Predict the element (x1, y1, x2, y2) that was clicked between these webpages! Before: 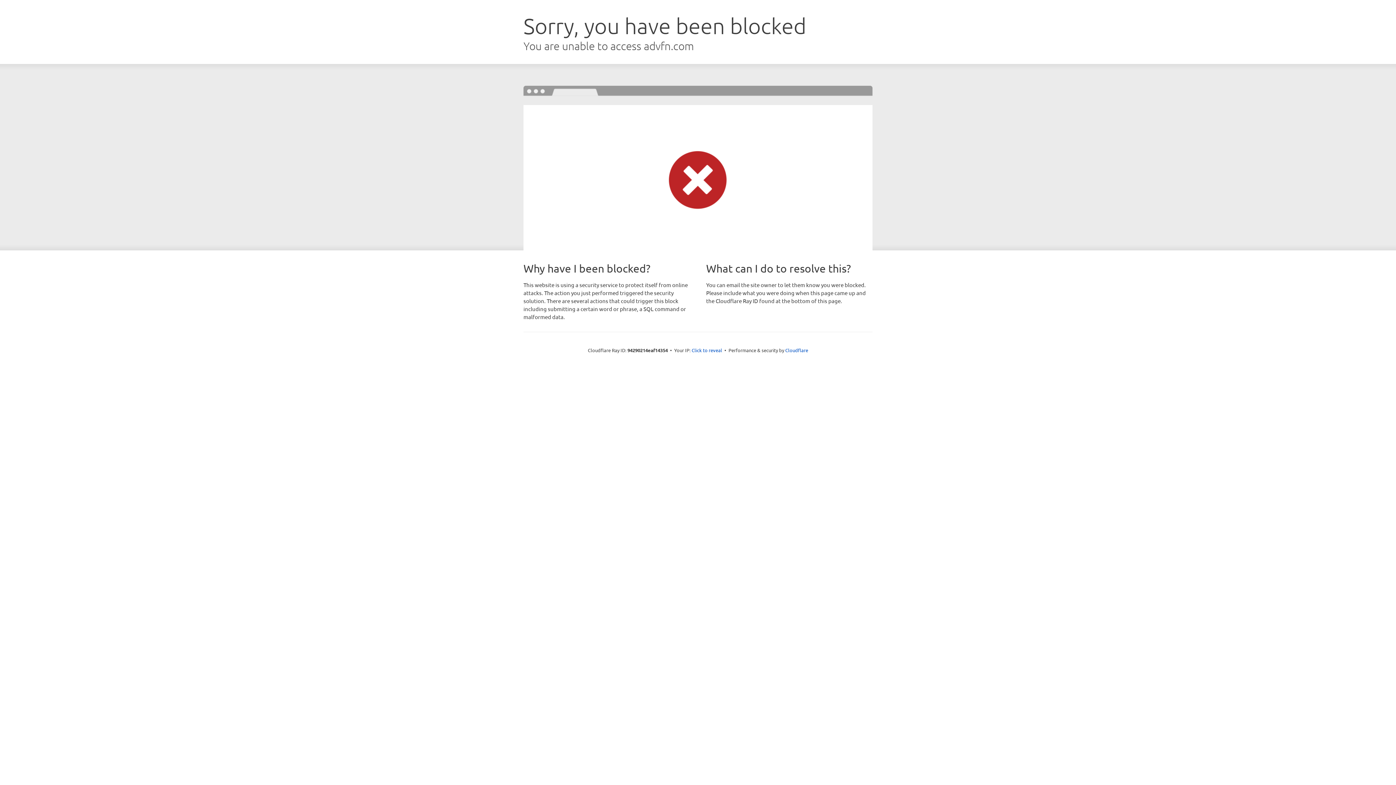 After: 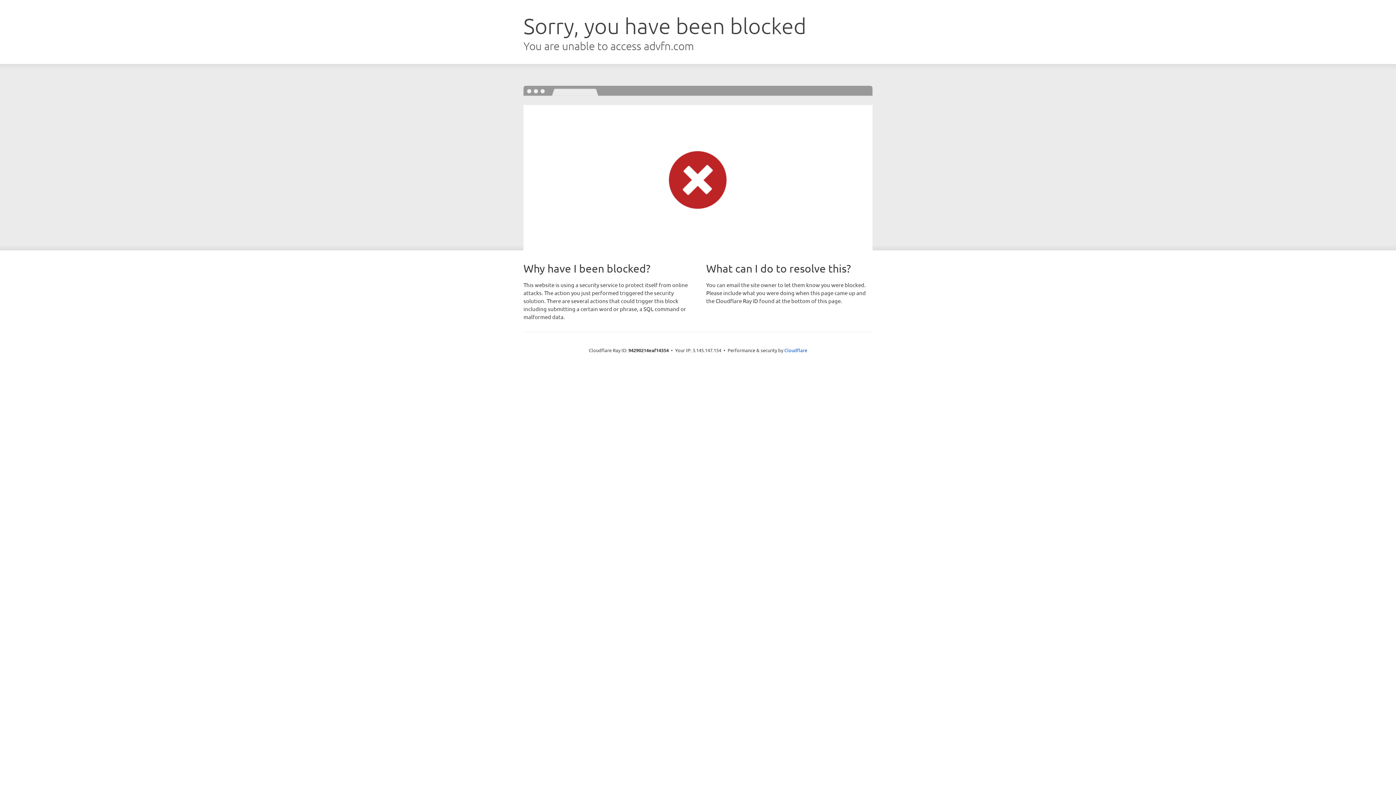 Action: label: Click to reveal bbox: (691, 346, 722, 353)